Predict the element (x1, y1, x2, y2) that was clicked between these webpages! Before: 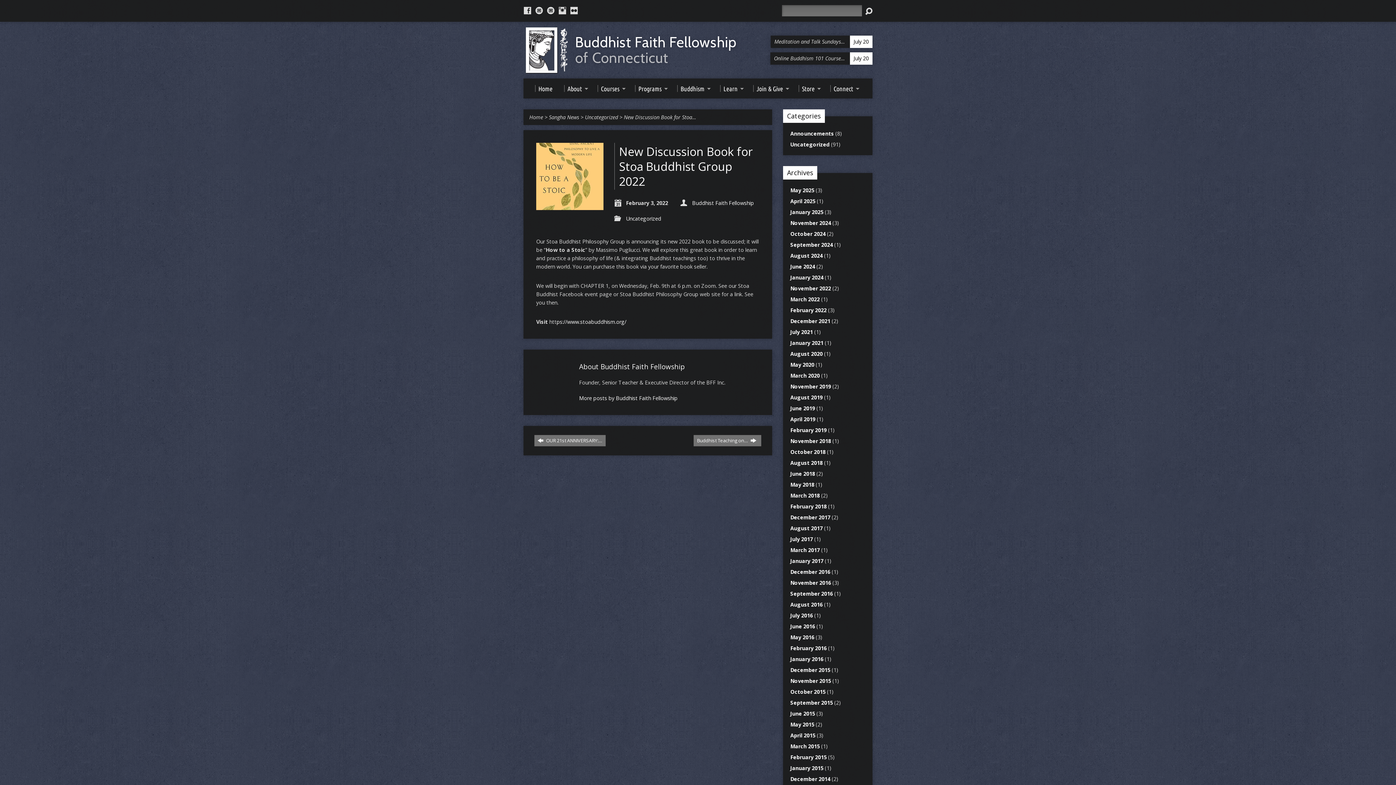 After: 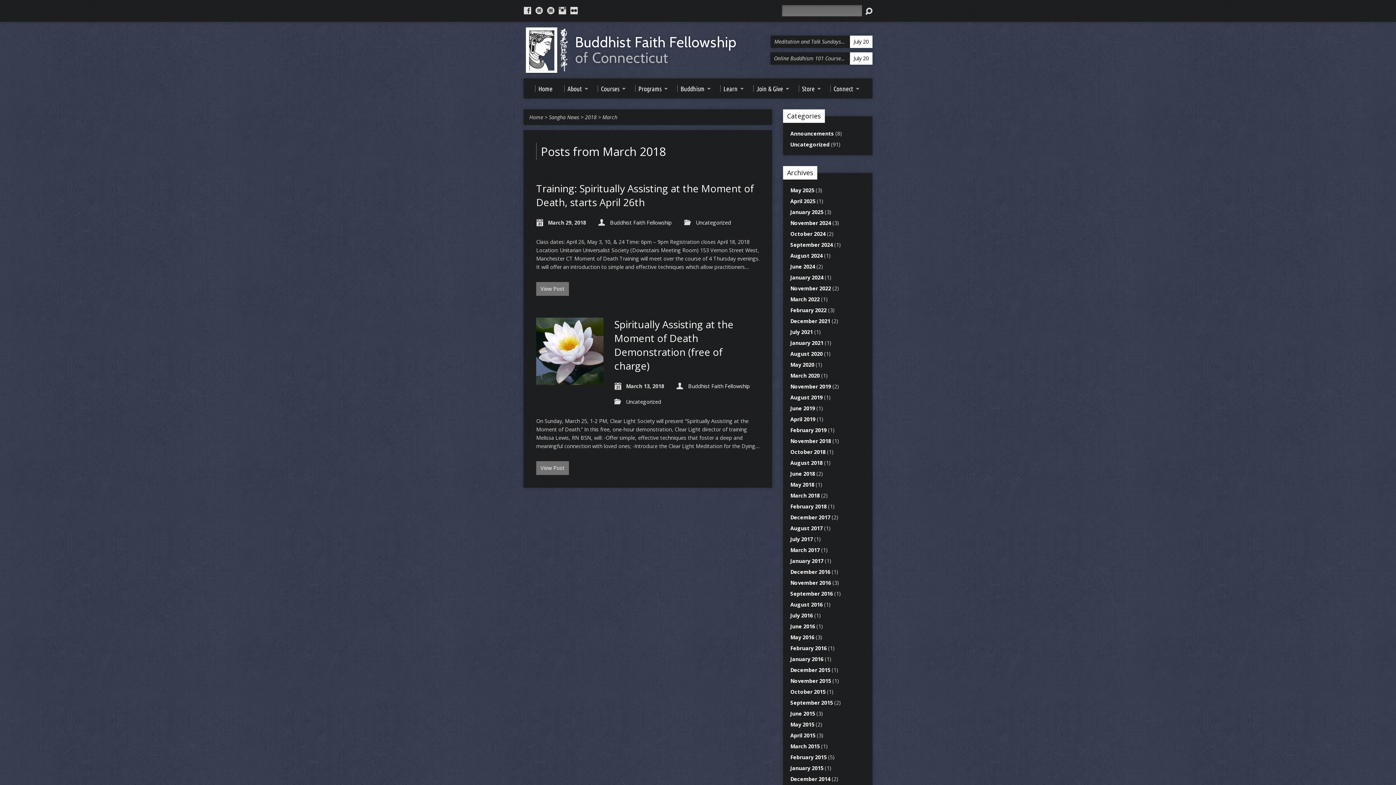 Action: label: March 2018 bbox: (790, 492, 820, 499)